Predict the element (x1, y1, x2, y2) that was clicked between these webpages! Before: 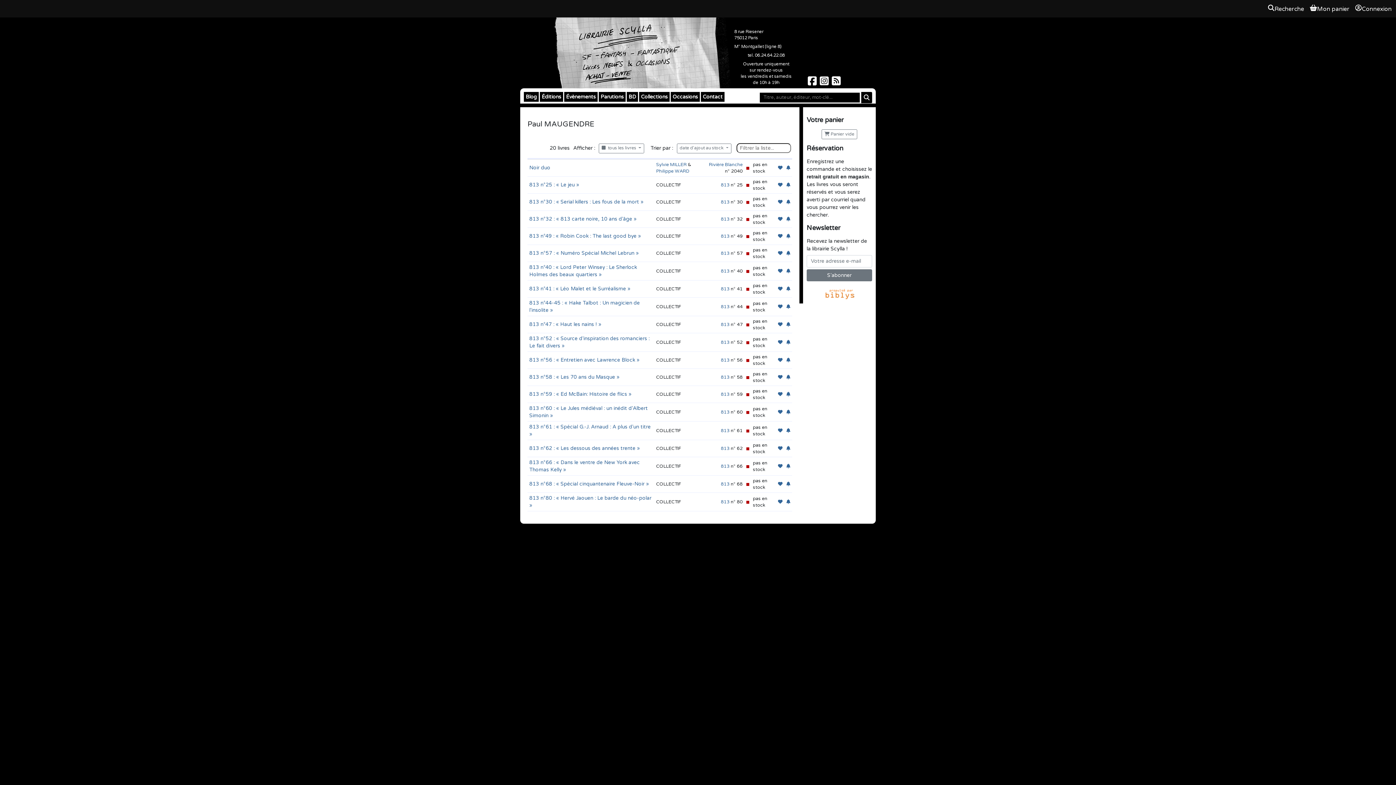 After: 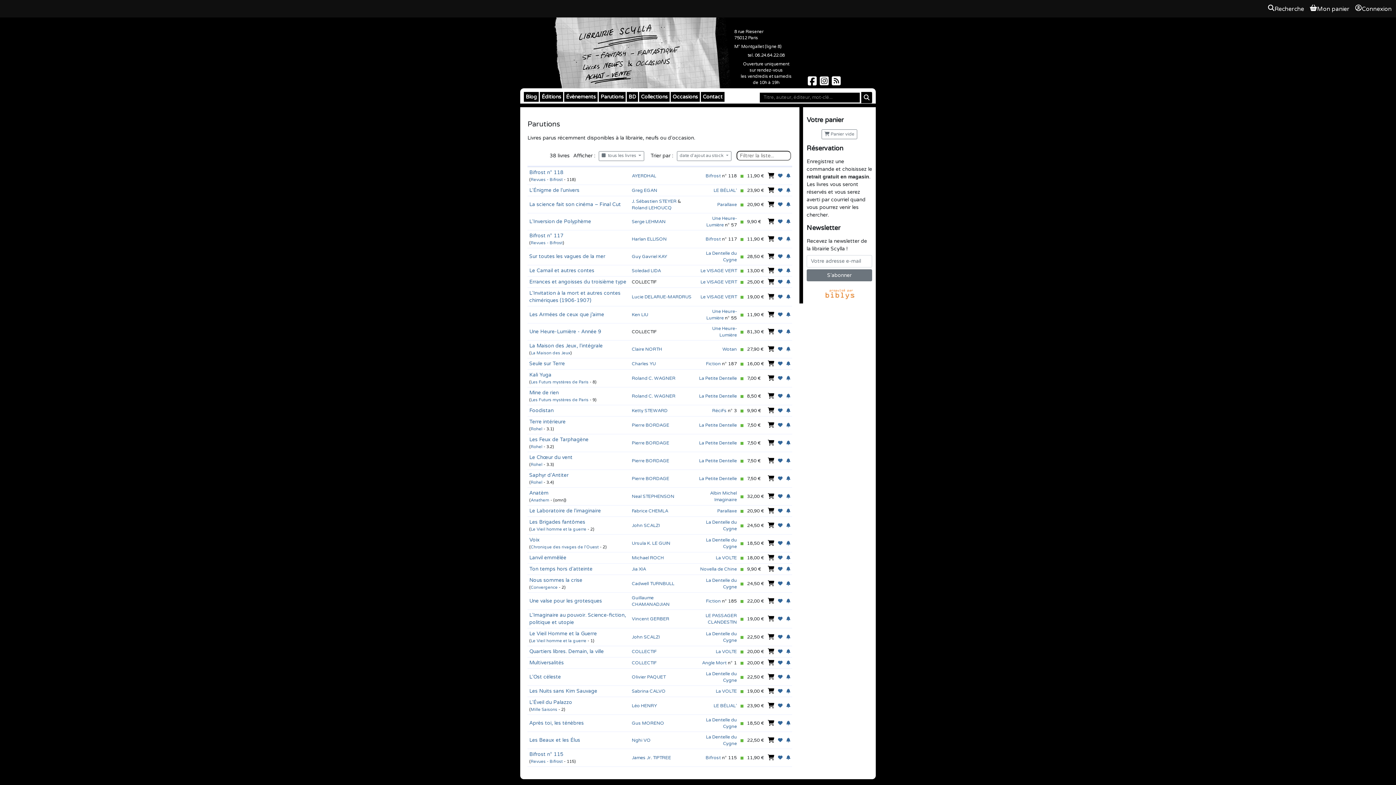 Action: bbox: (598, 92, 625, 101) label: Parutions